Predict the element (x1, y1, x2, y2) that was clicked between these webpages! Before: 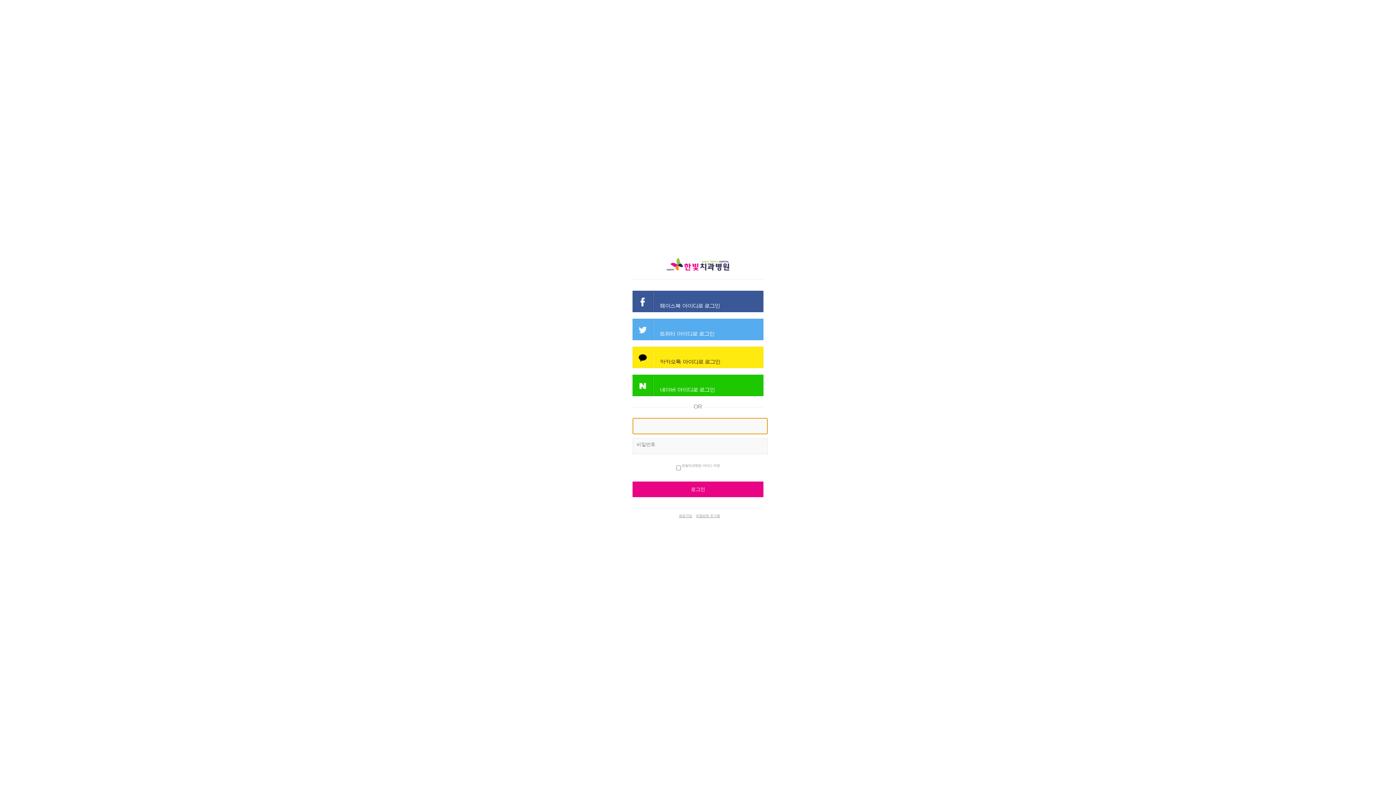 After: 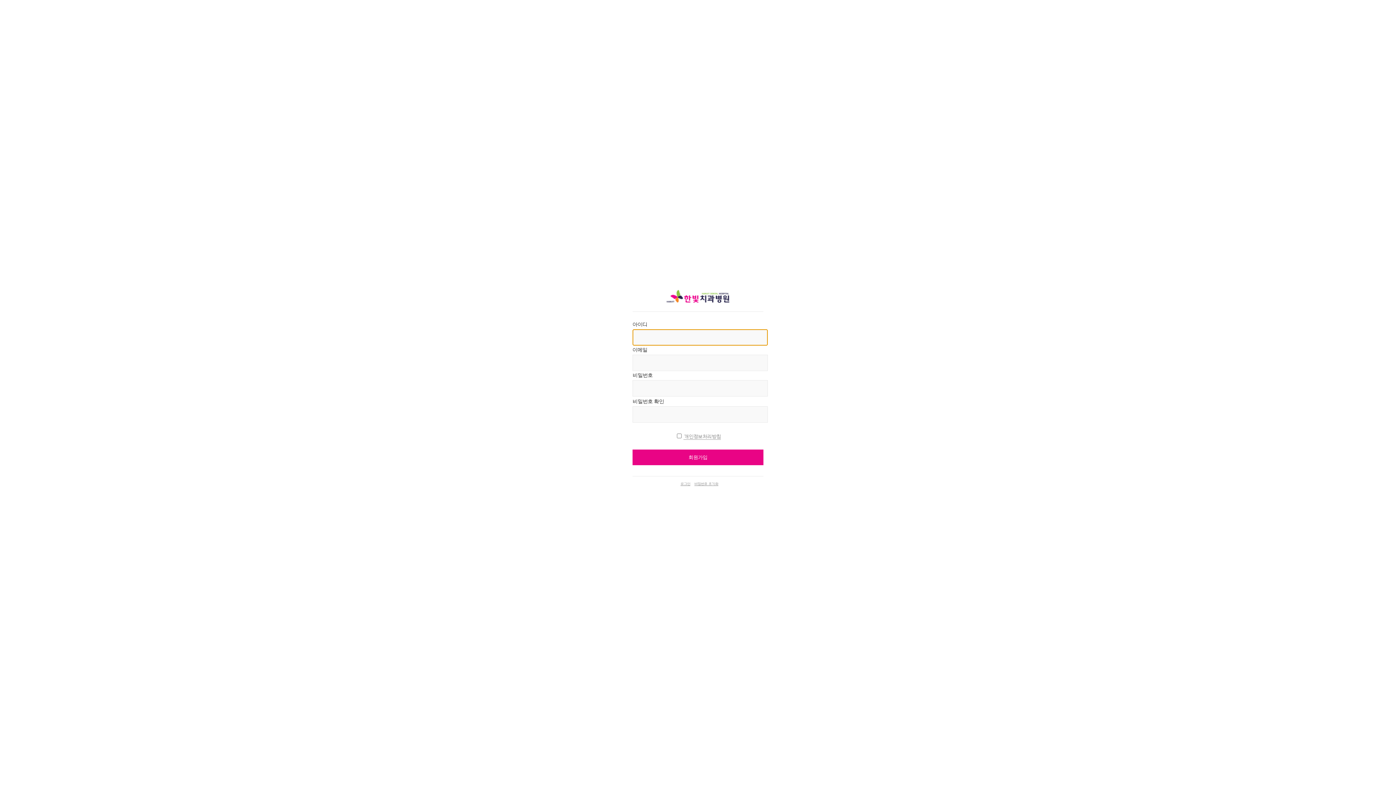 Action: label: 회원가입 bbox: (679, 514, 692, 518)